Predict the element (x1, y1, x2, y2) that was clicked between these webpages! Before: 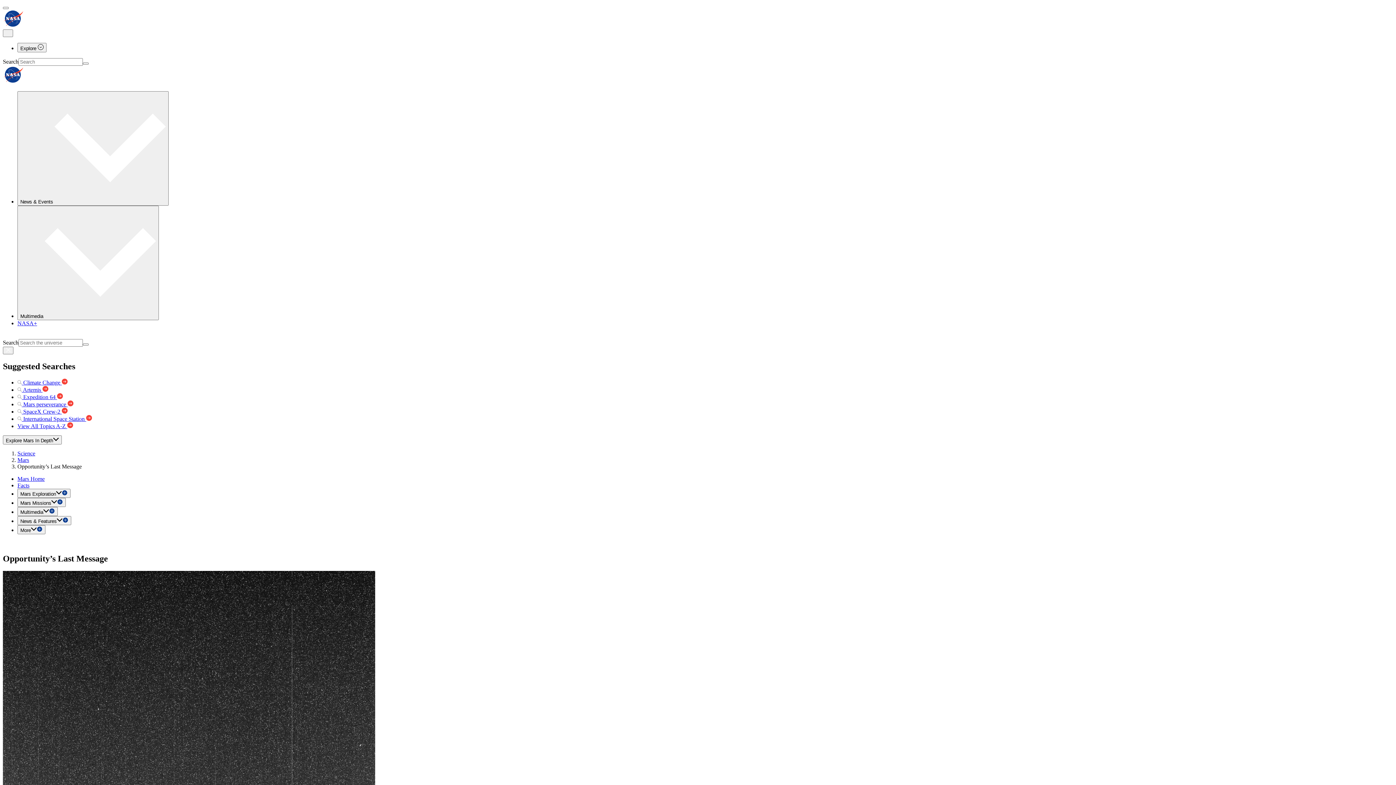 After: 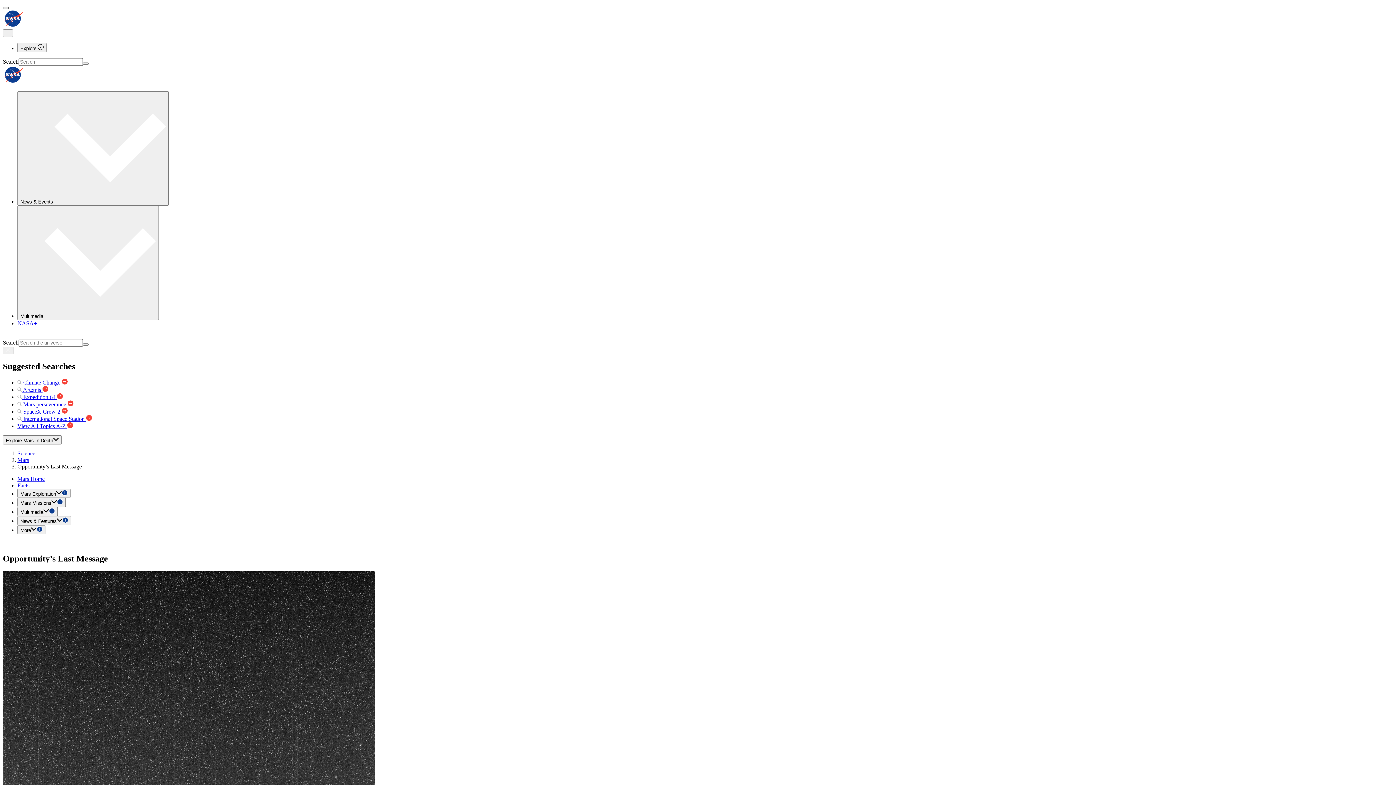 Action: bbox: (2, 6, 8, 9)